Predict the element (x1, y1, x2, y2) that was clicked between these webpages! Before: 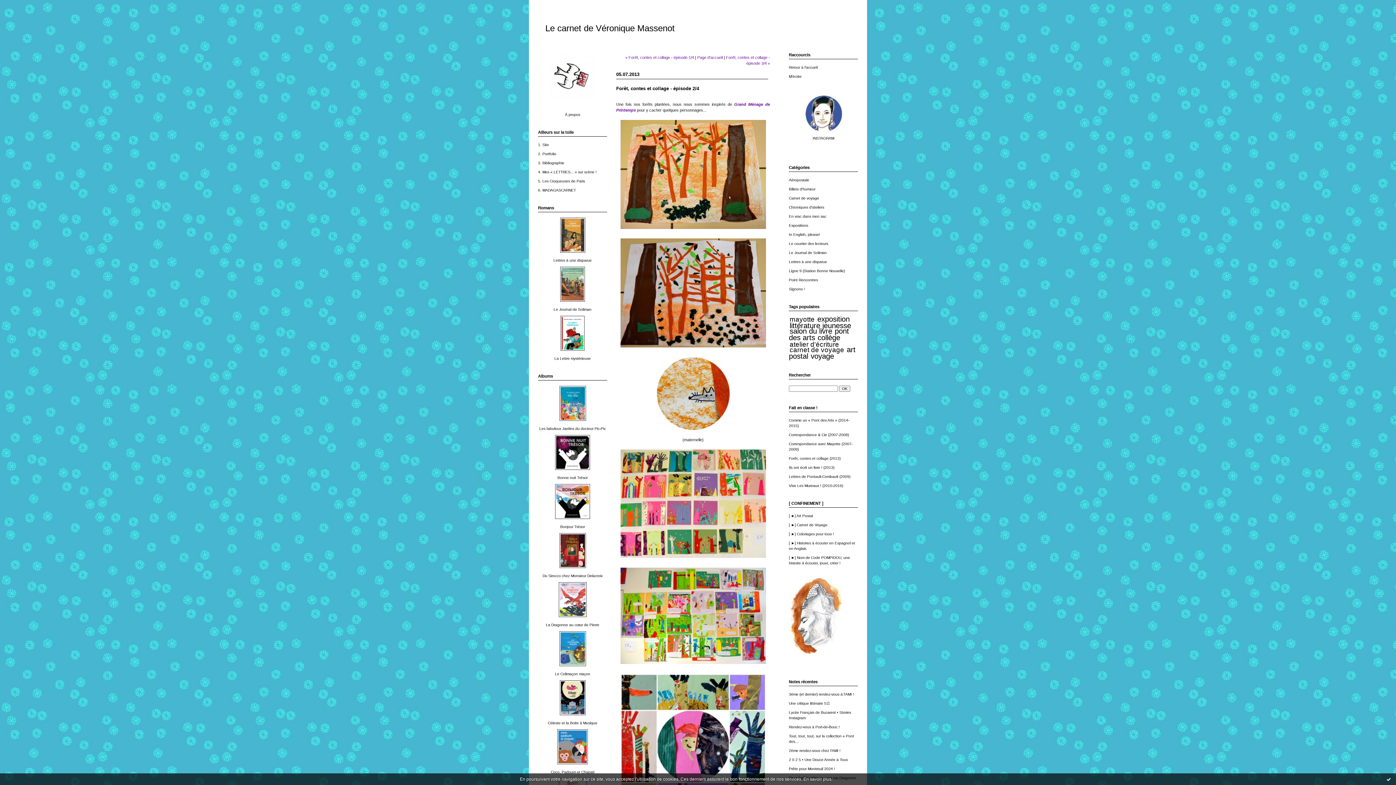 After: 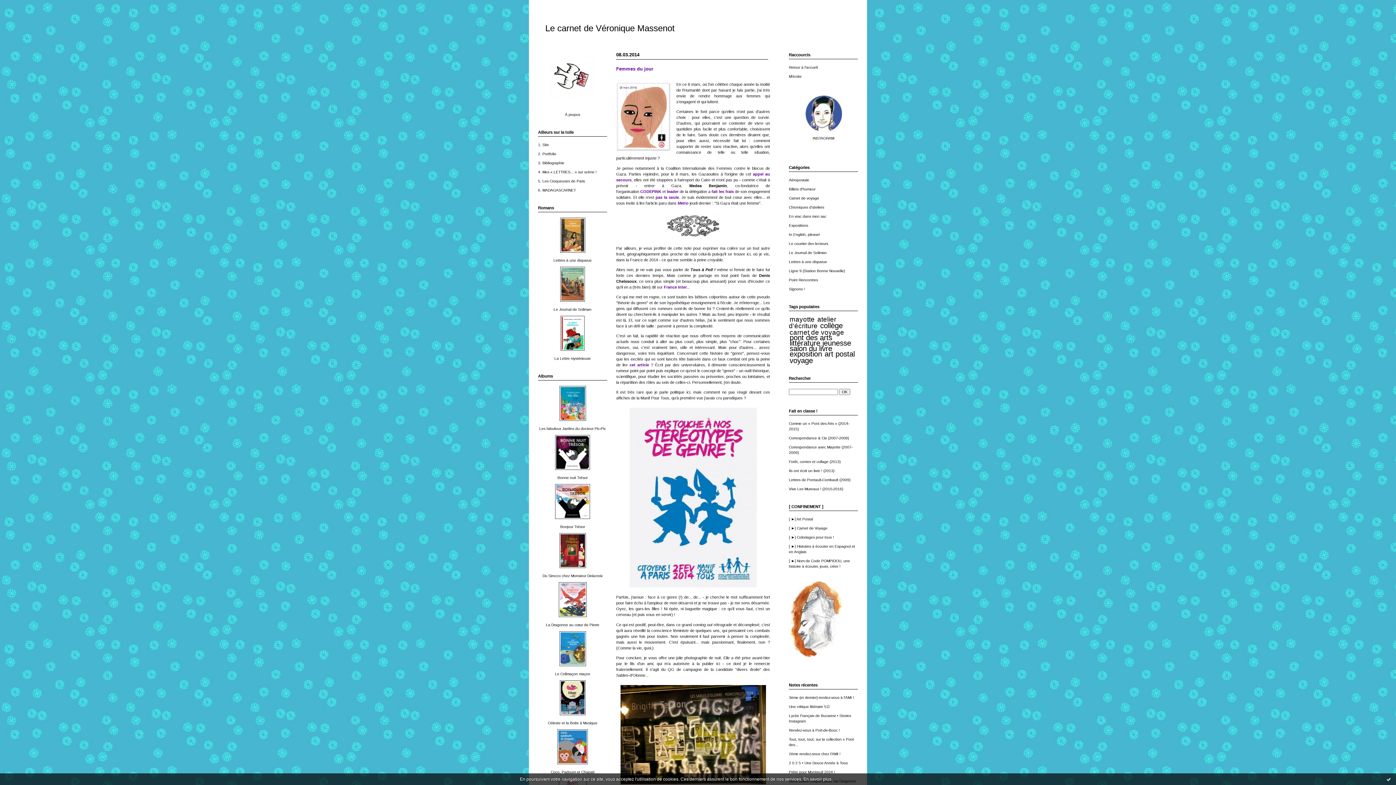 Action: bbox: (789, 287, 805, 291) label: Signons !